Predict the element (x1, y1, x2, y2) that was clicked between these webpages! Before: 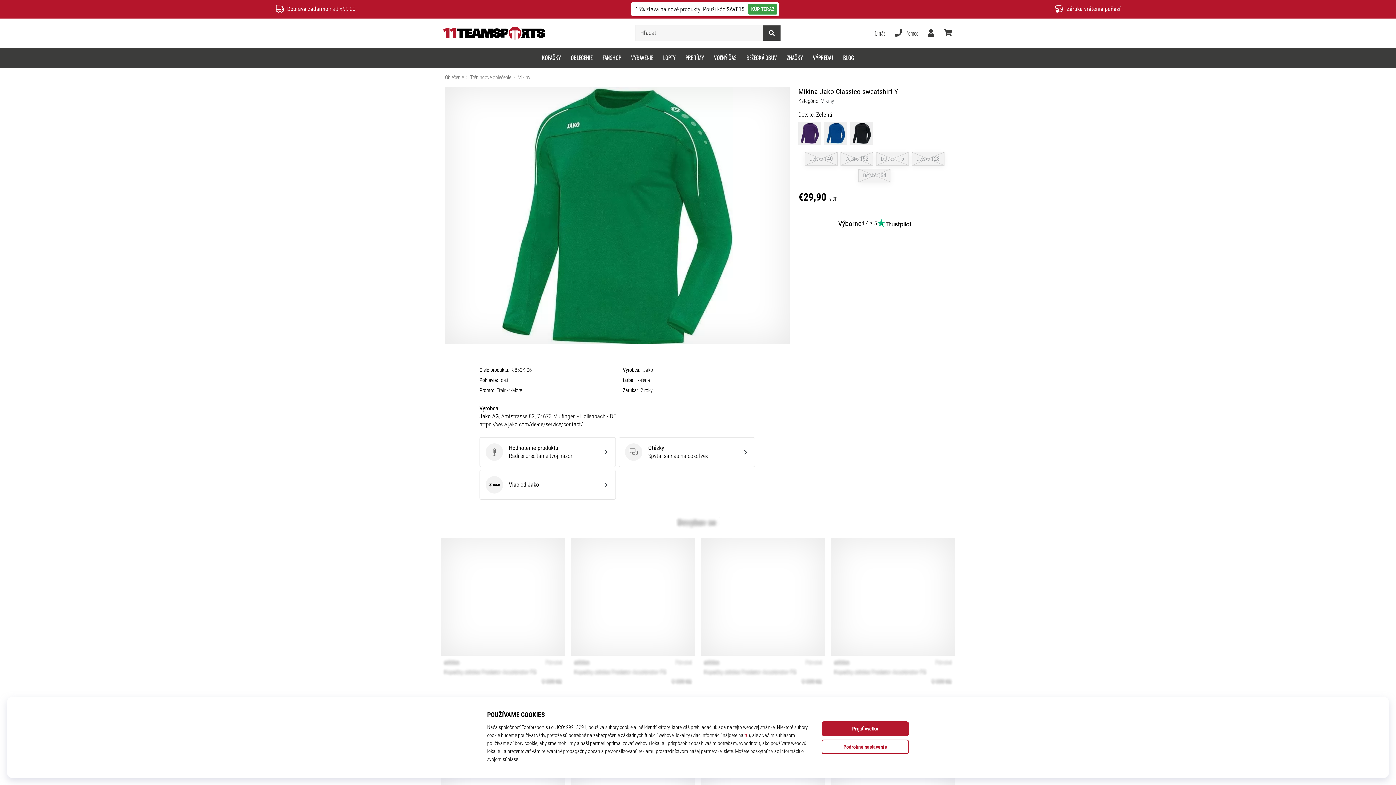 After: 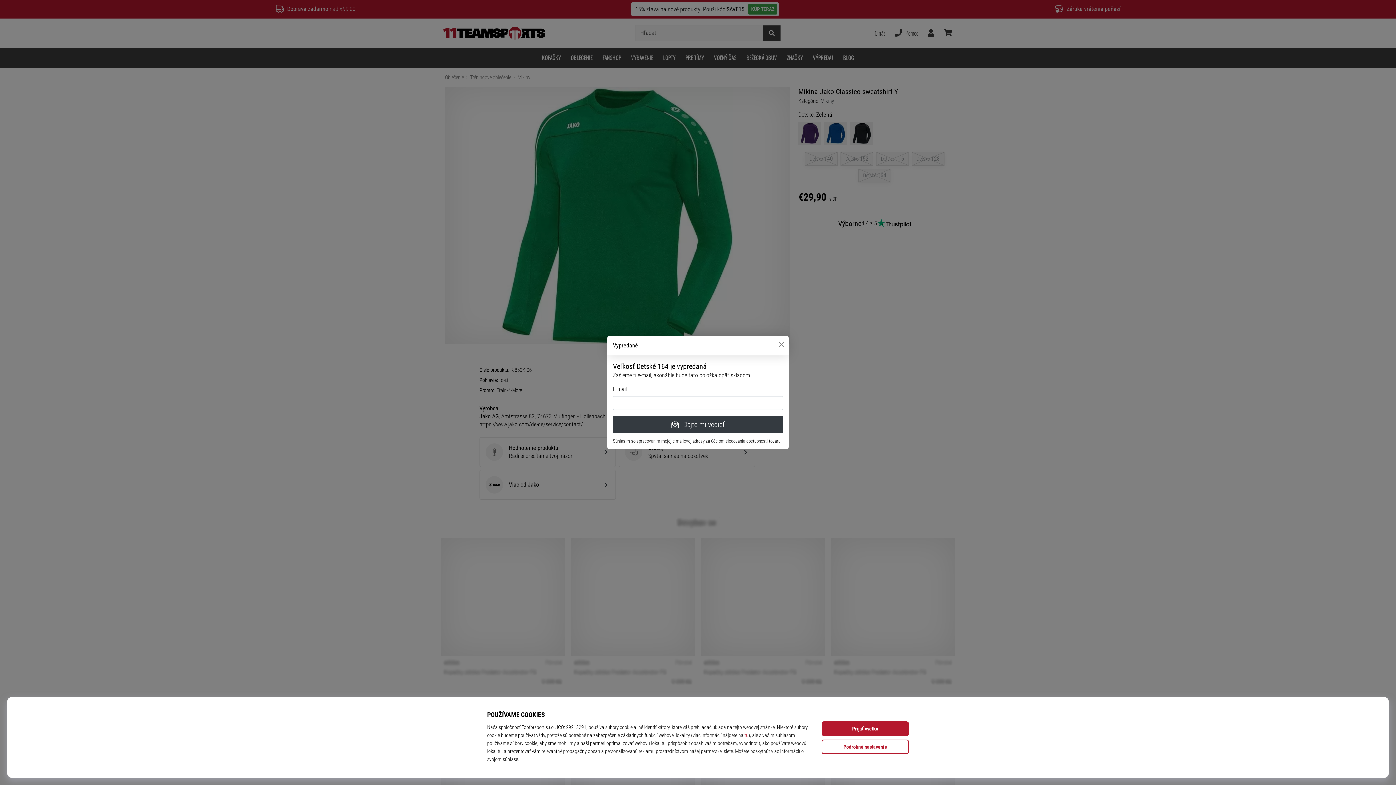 Action: bbox: (858, 168, 891, 182) label: Detské
164